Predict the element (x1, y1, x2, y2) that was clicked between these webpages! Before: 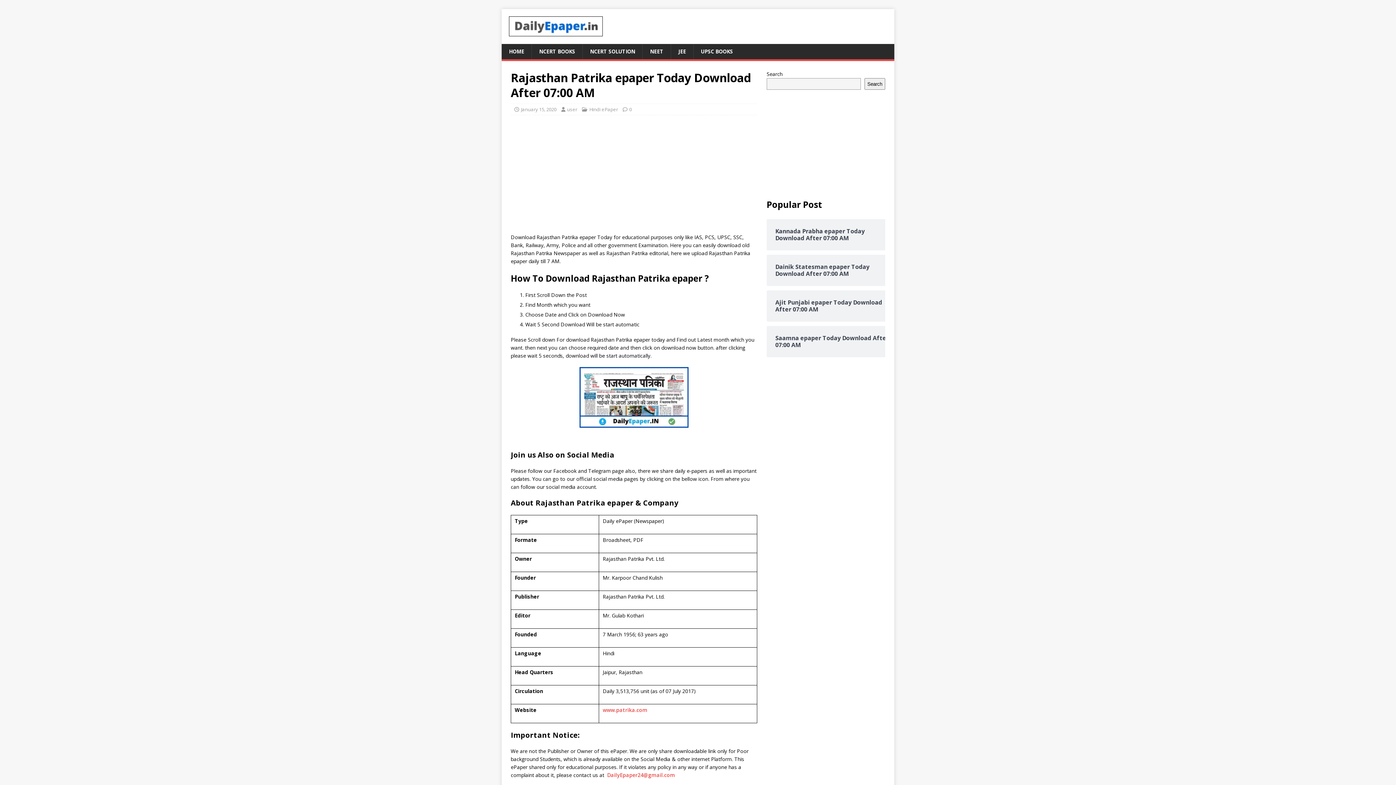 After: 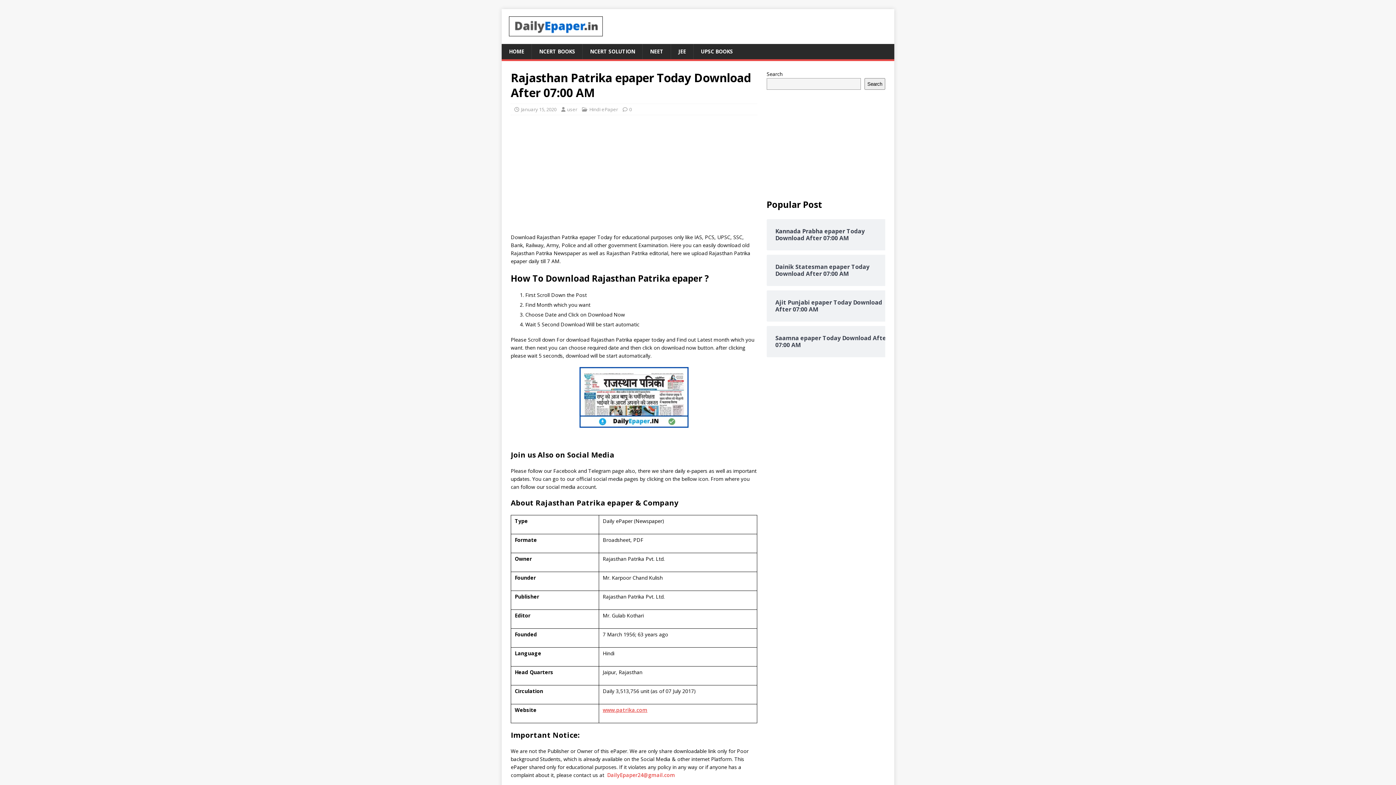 Action: bbox: (602, 706, 647, 713) label: www.patrika.com